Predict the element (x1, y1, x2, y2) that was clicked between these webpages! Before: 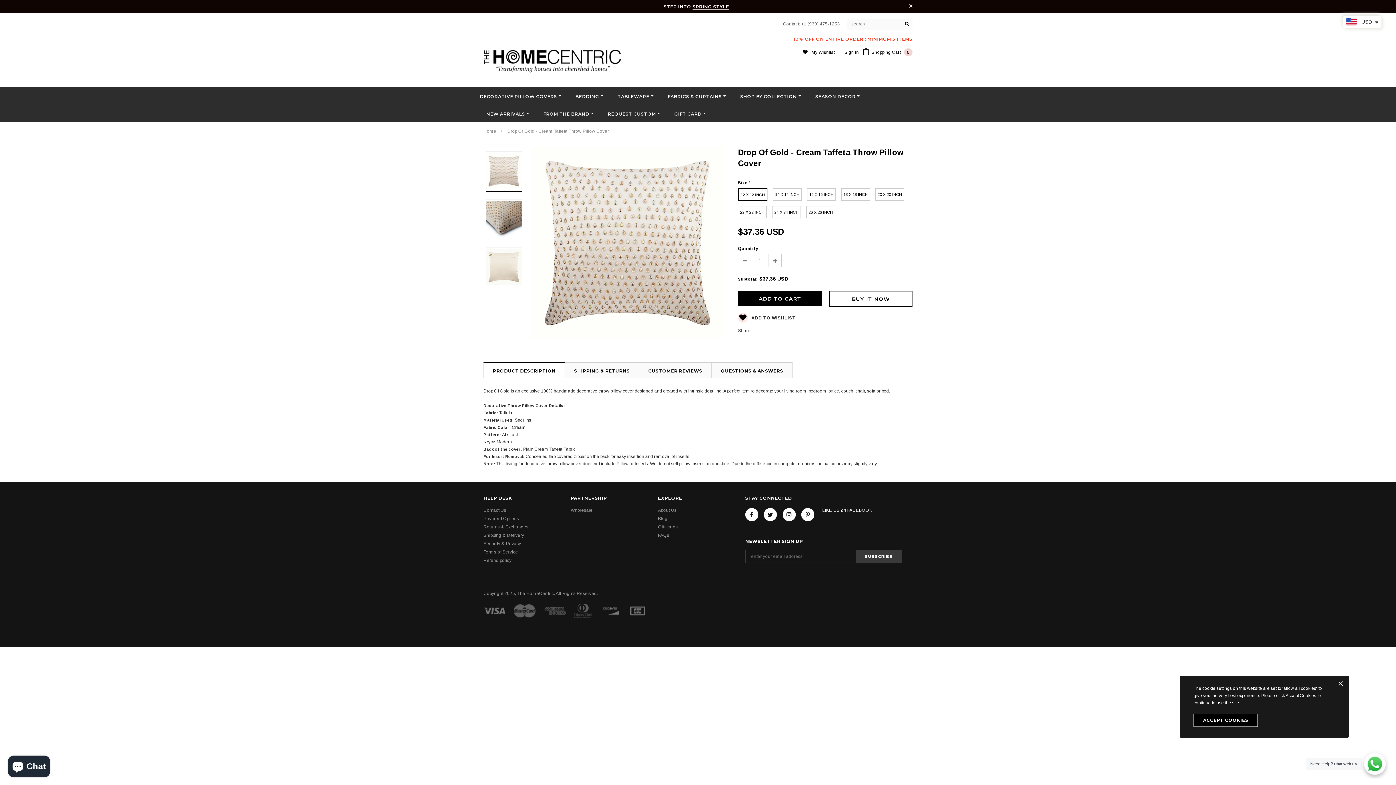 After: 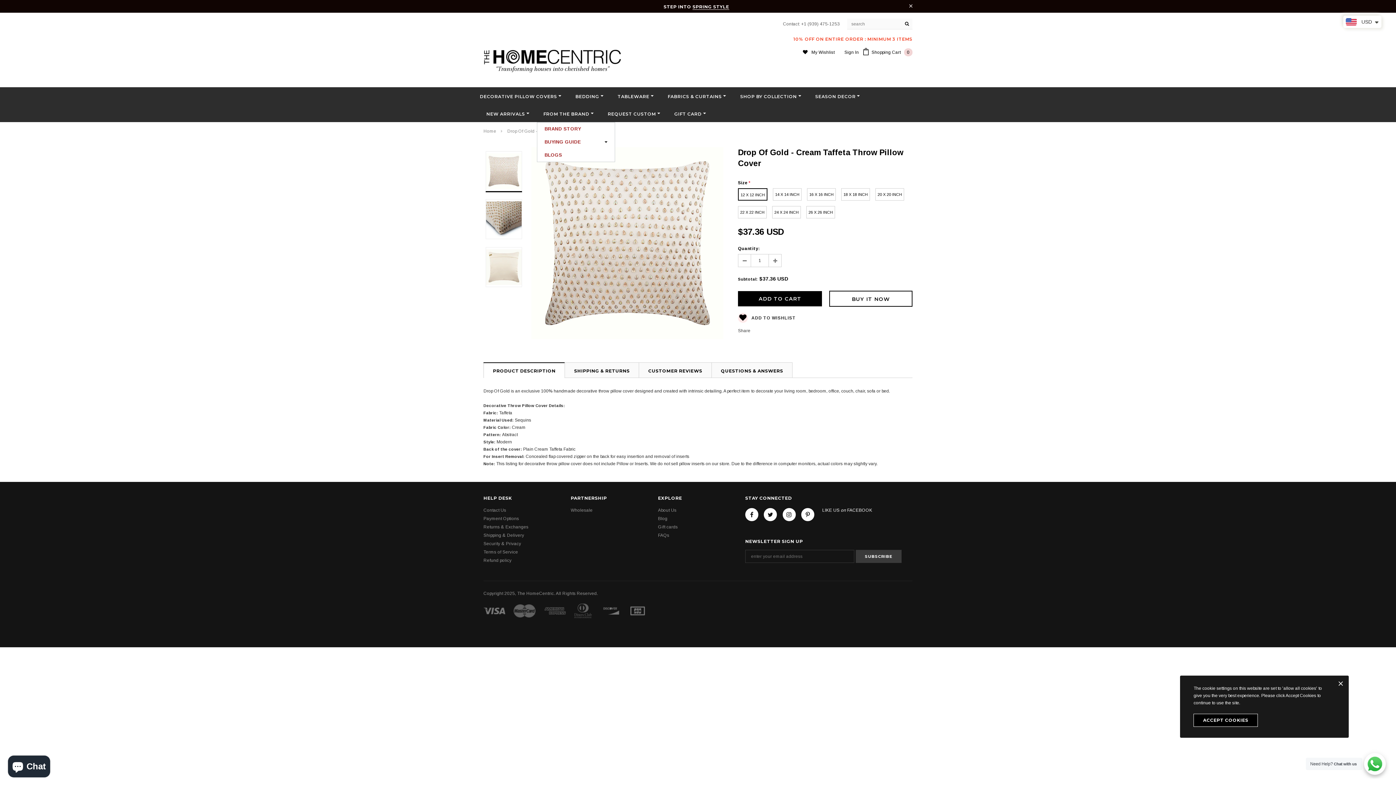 Action: label: FROM THE BRAND  bbox: (543, 110, 593, 117)